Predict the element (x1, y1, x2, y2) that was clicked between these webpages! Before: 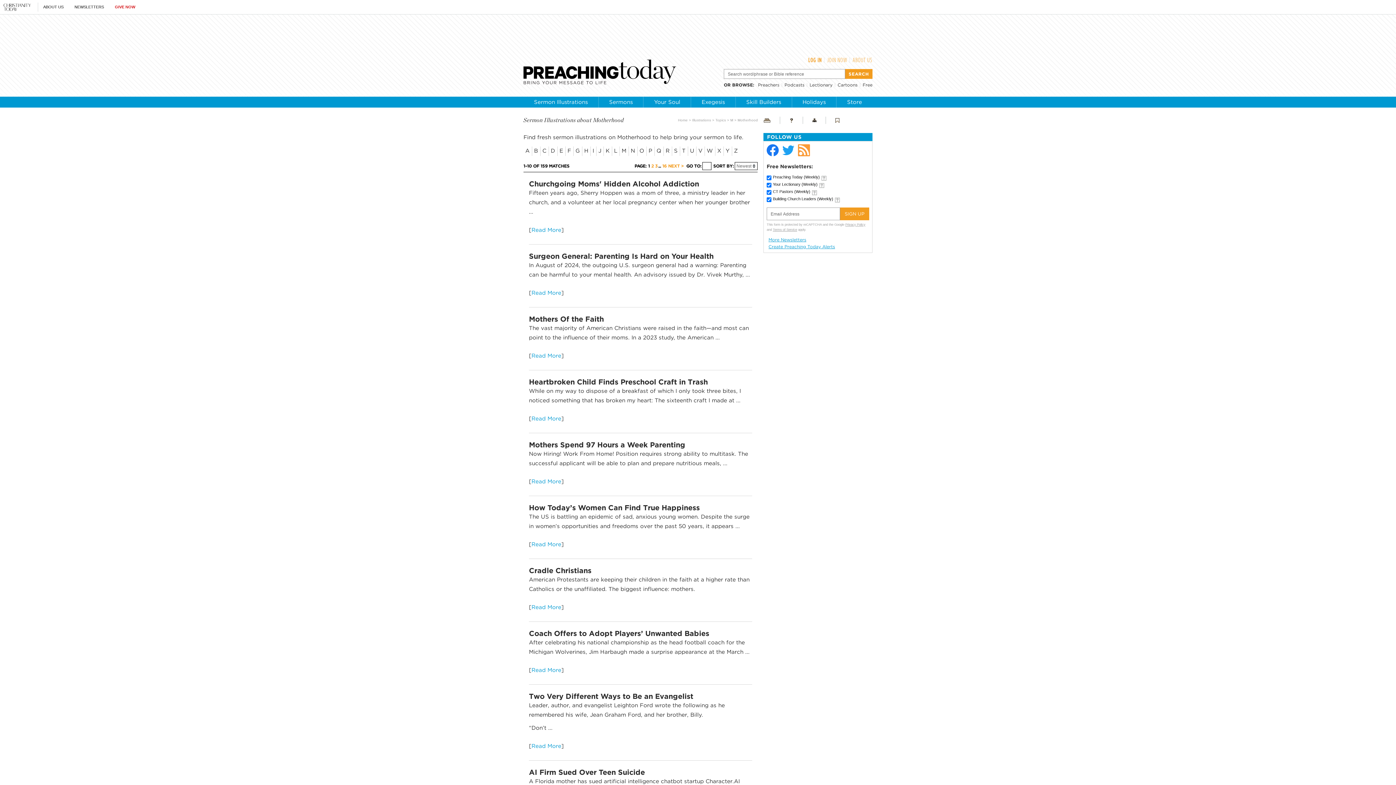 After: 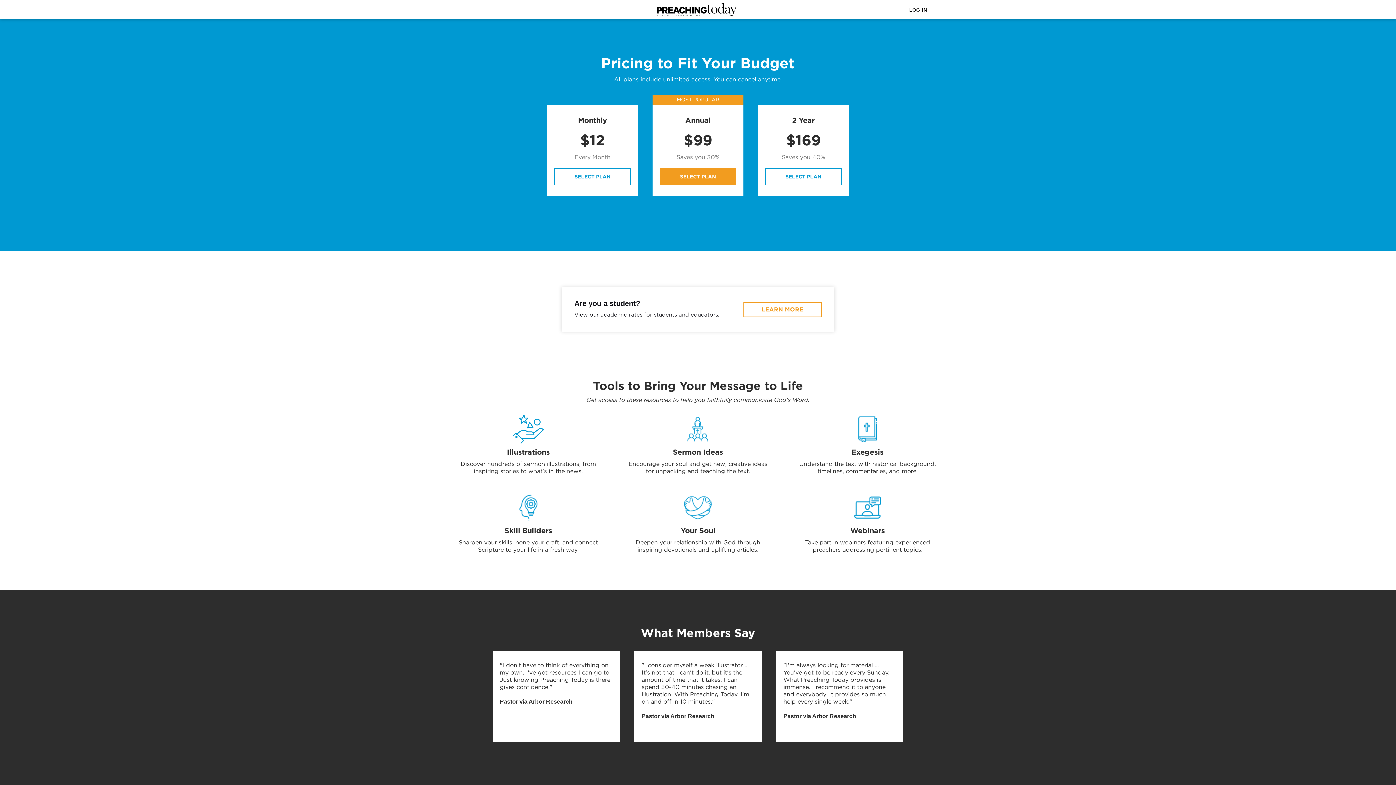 Action: label: JOIN NOW bbox: (827, 56, 847, 63)